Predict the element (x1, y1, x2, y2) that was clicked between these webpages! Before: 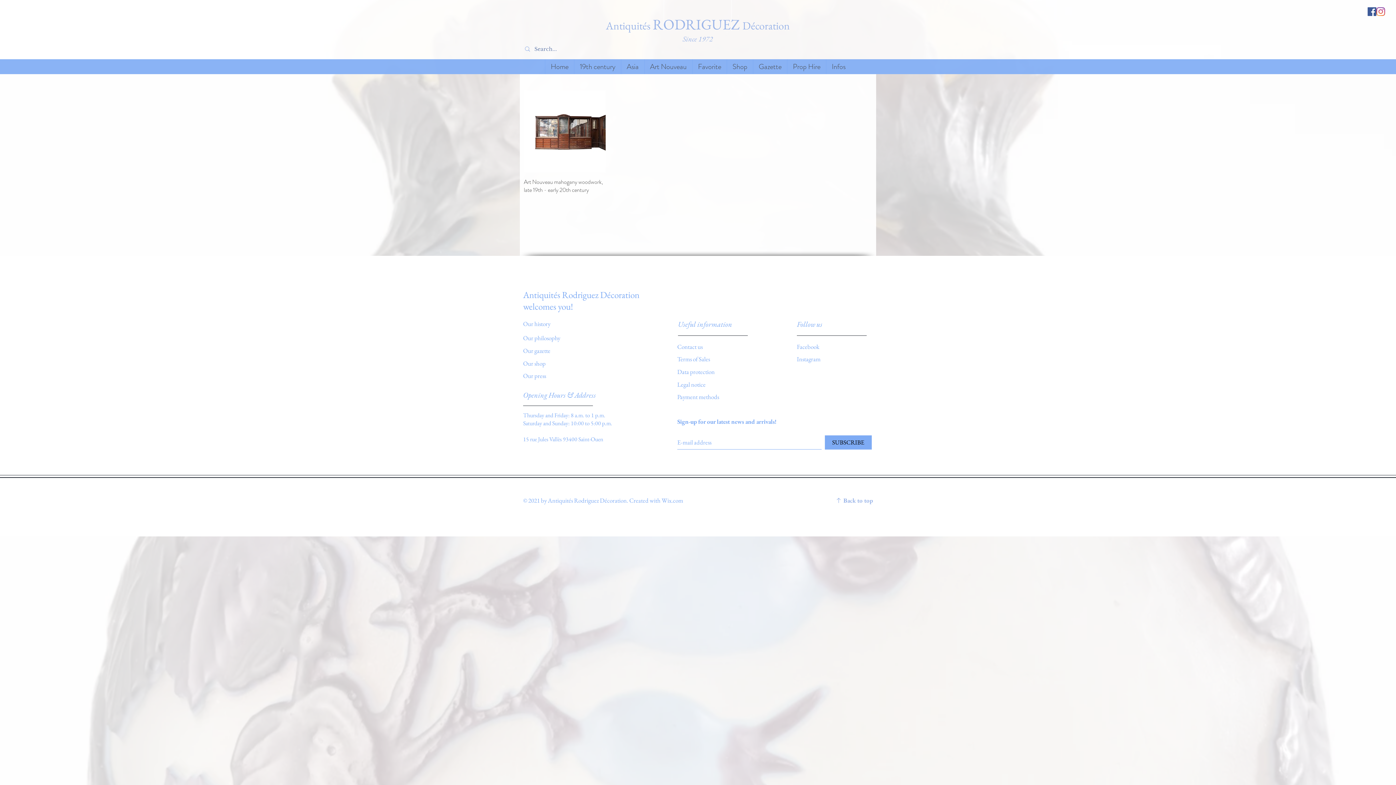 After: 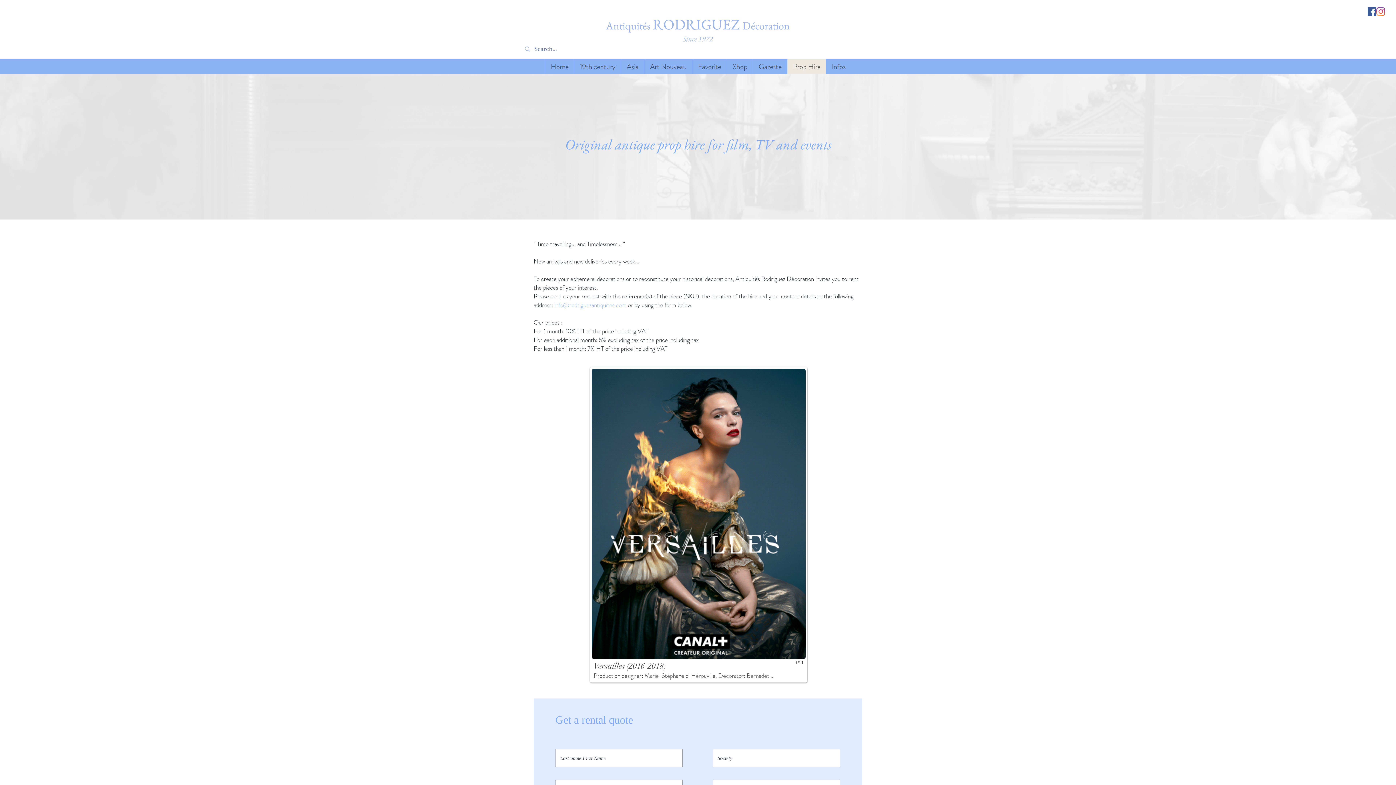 Action: label: Prop Hire bbox: (787, 59, 826, 74)